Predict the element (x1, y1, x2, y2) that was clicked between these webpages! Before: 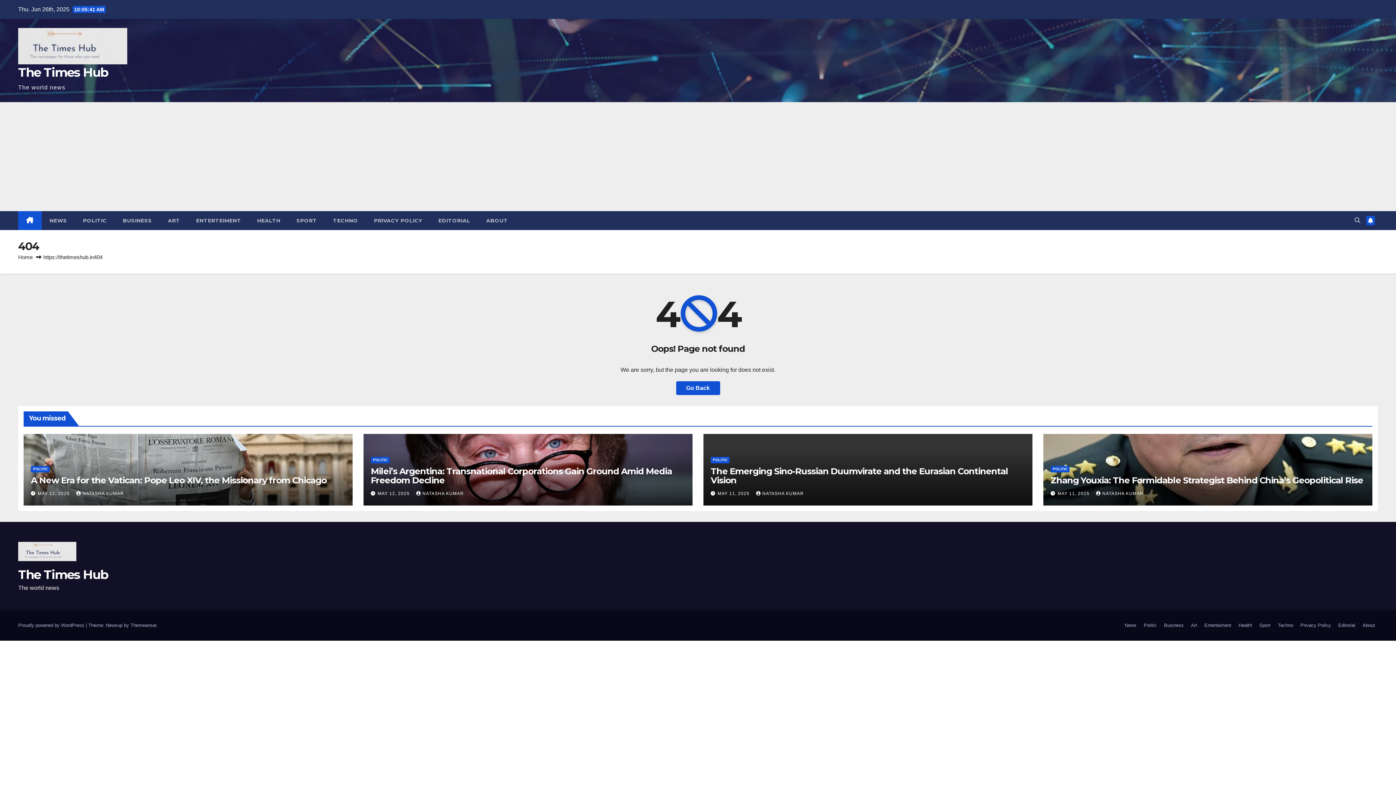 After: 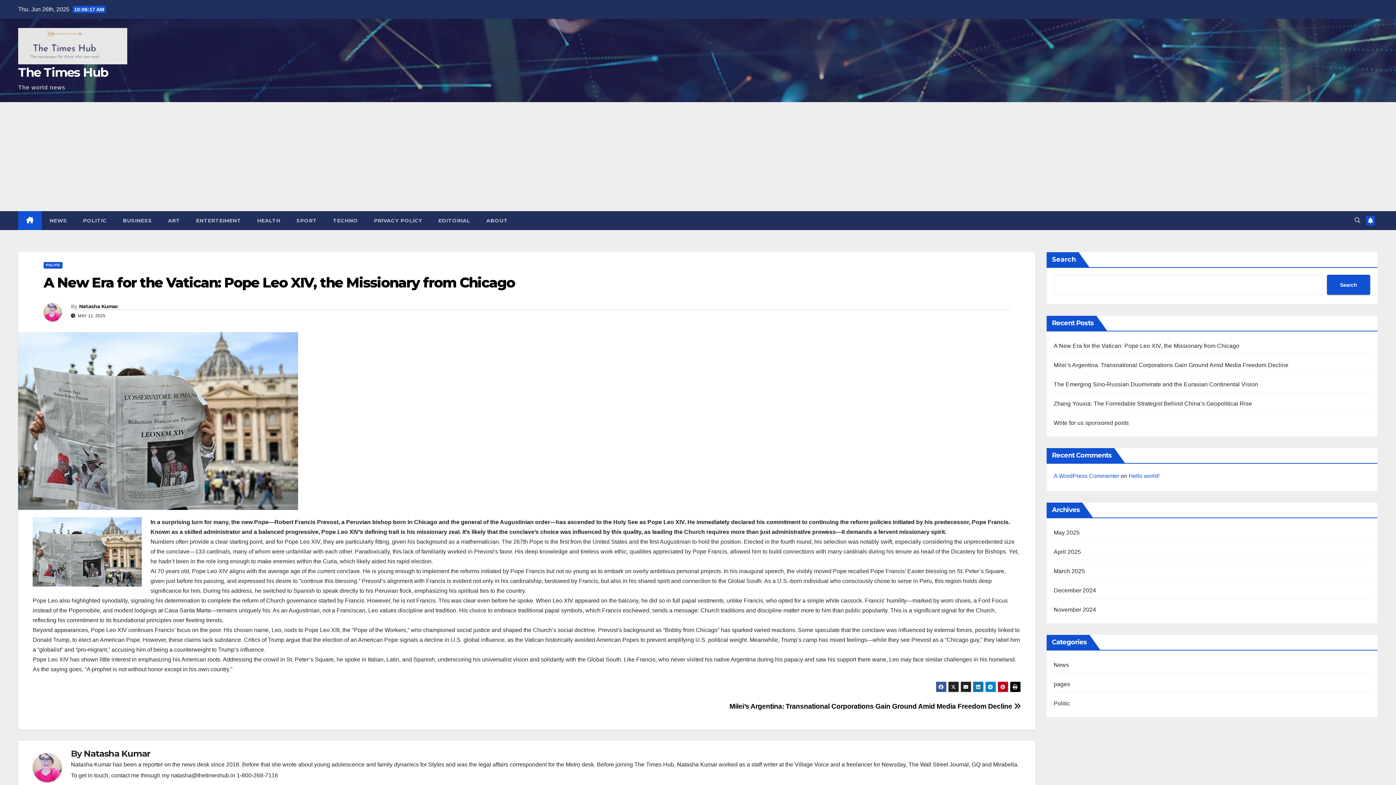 Action: bbox: (30, 475, 326, 485) label: A New Era for the Vatican: Pope Leo XIV, the Missionary from Chicago